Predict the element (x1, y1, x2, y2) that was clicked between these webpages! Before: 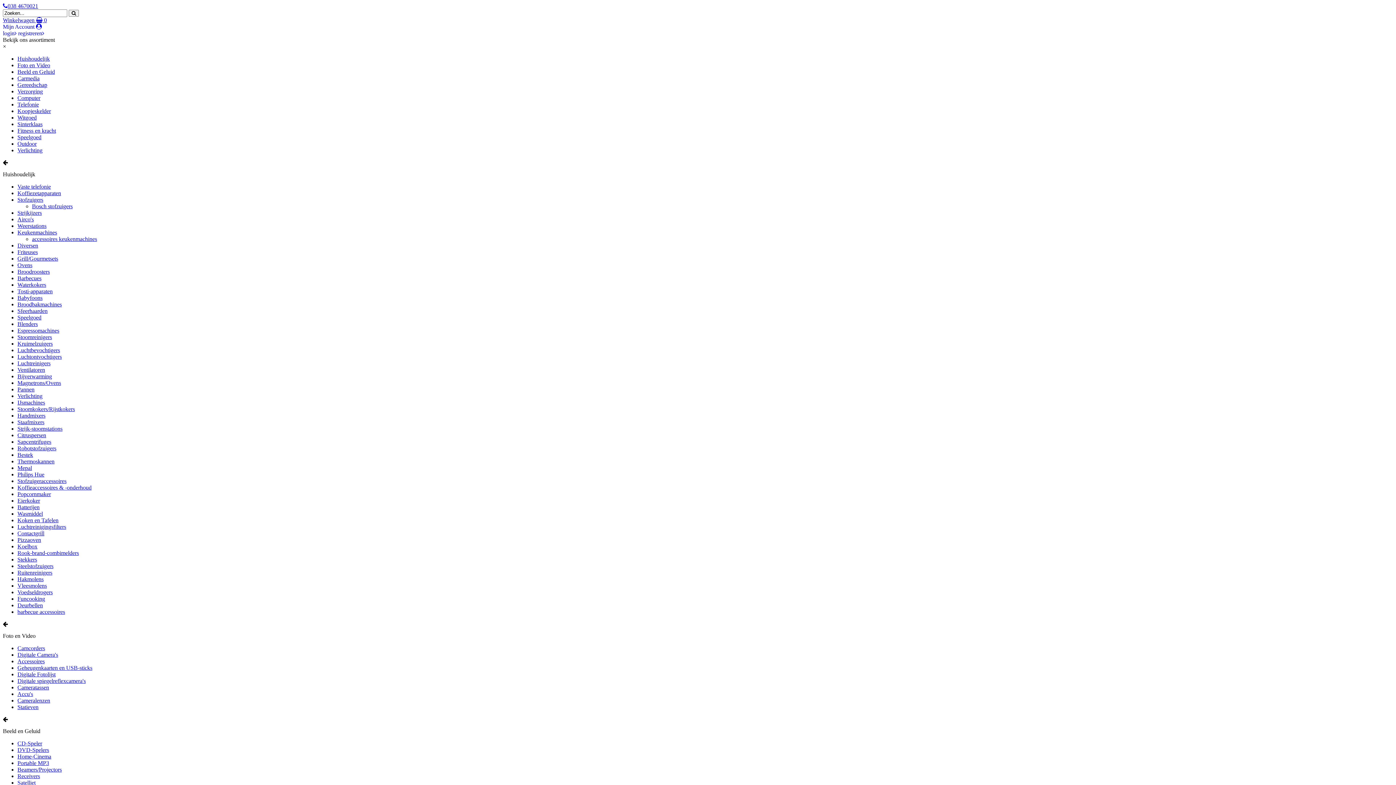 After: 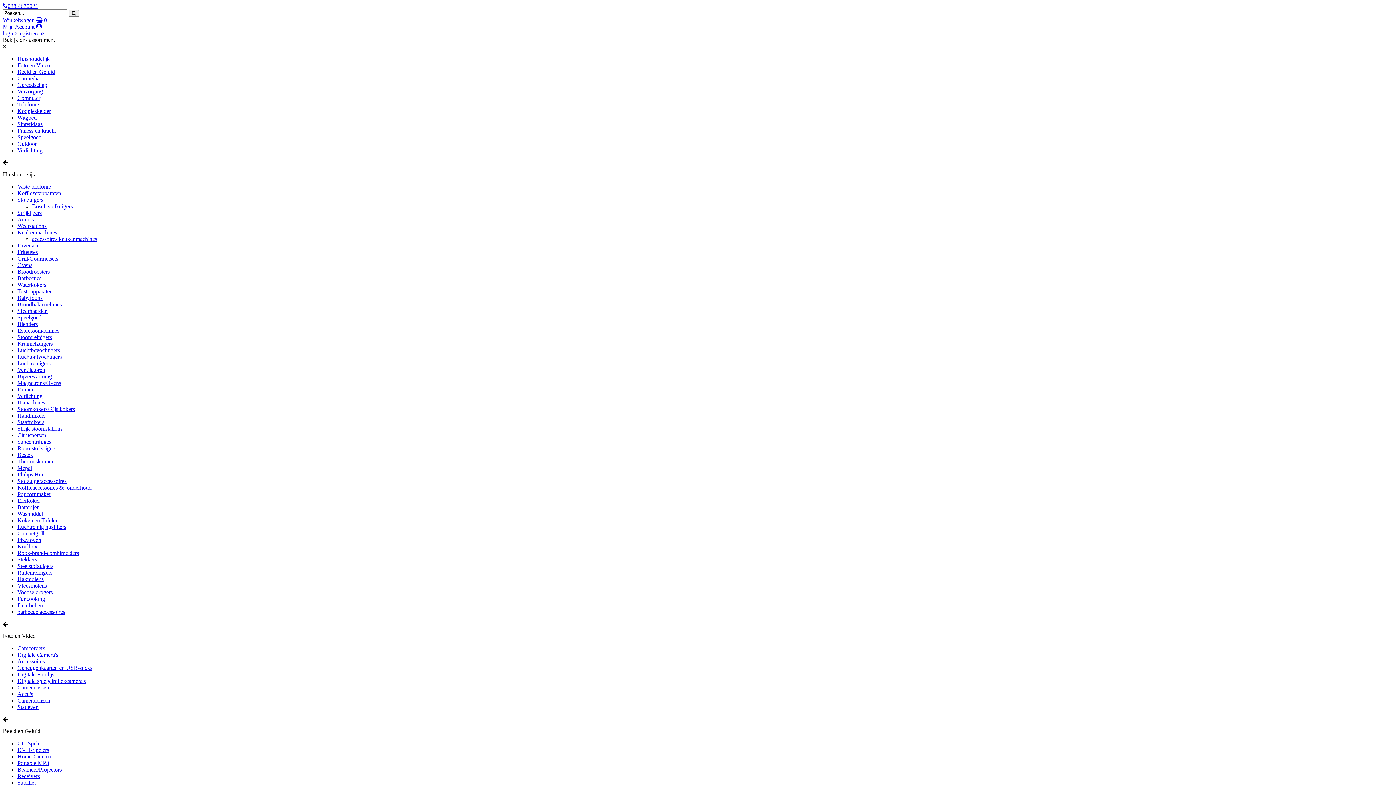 Action: bbox: (17, 308, 47, 314) label: Sfeerhaarden